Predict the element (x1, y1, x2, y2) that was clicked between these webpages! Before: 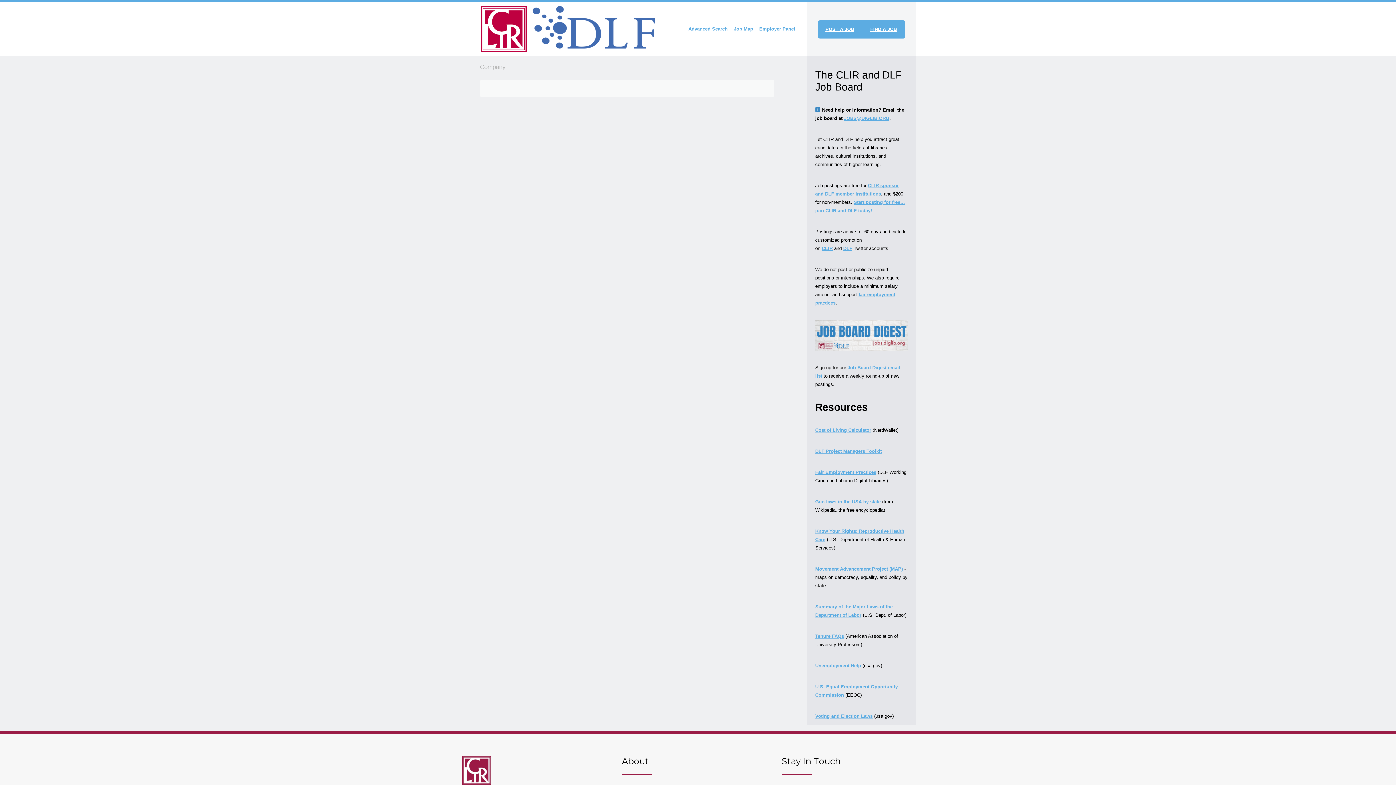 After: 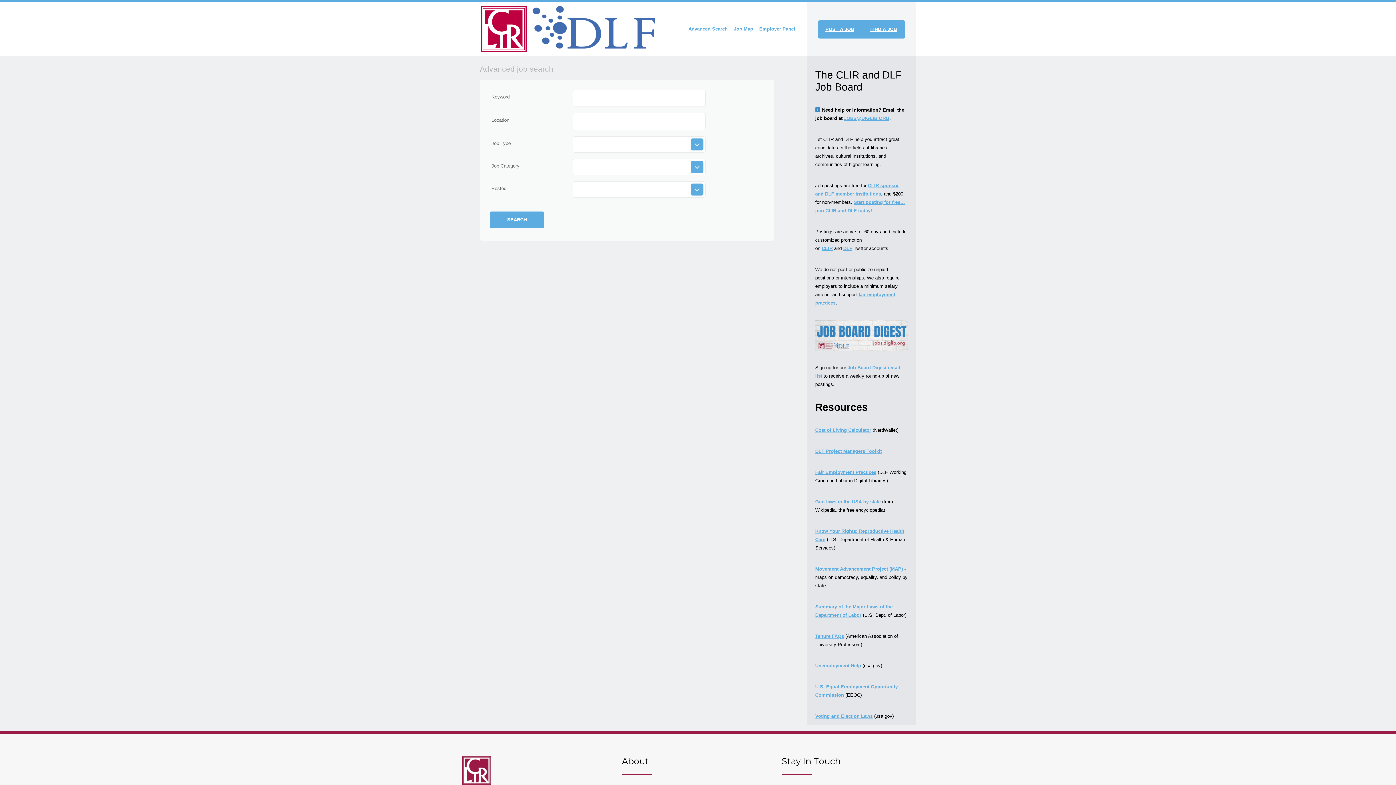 Action: bbox: (686, 26, 730, 31) label: Advanced Search